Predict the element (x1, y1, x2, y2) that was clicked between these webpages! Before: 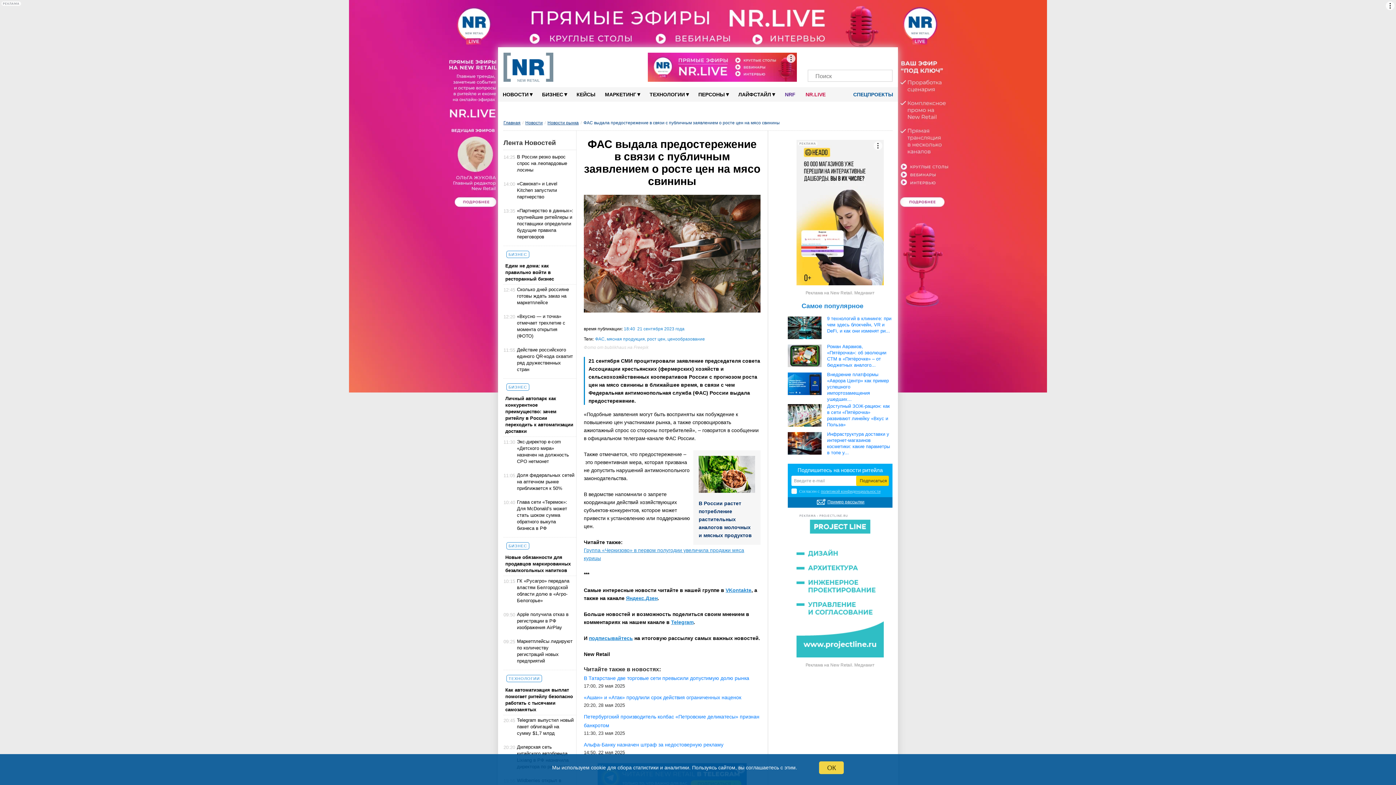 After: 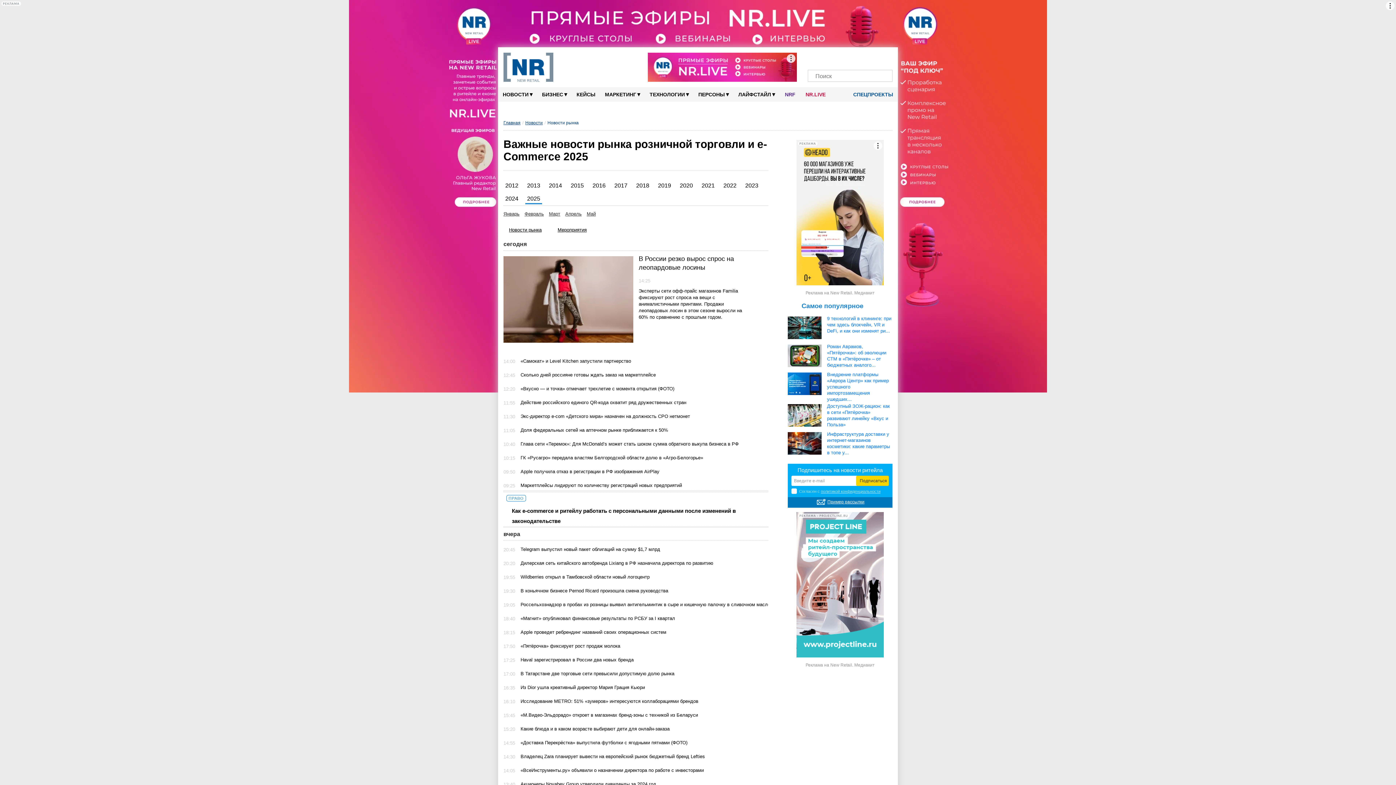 Action: label: Новости рынка bbox: (547, 120, 578, 125)